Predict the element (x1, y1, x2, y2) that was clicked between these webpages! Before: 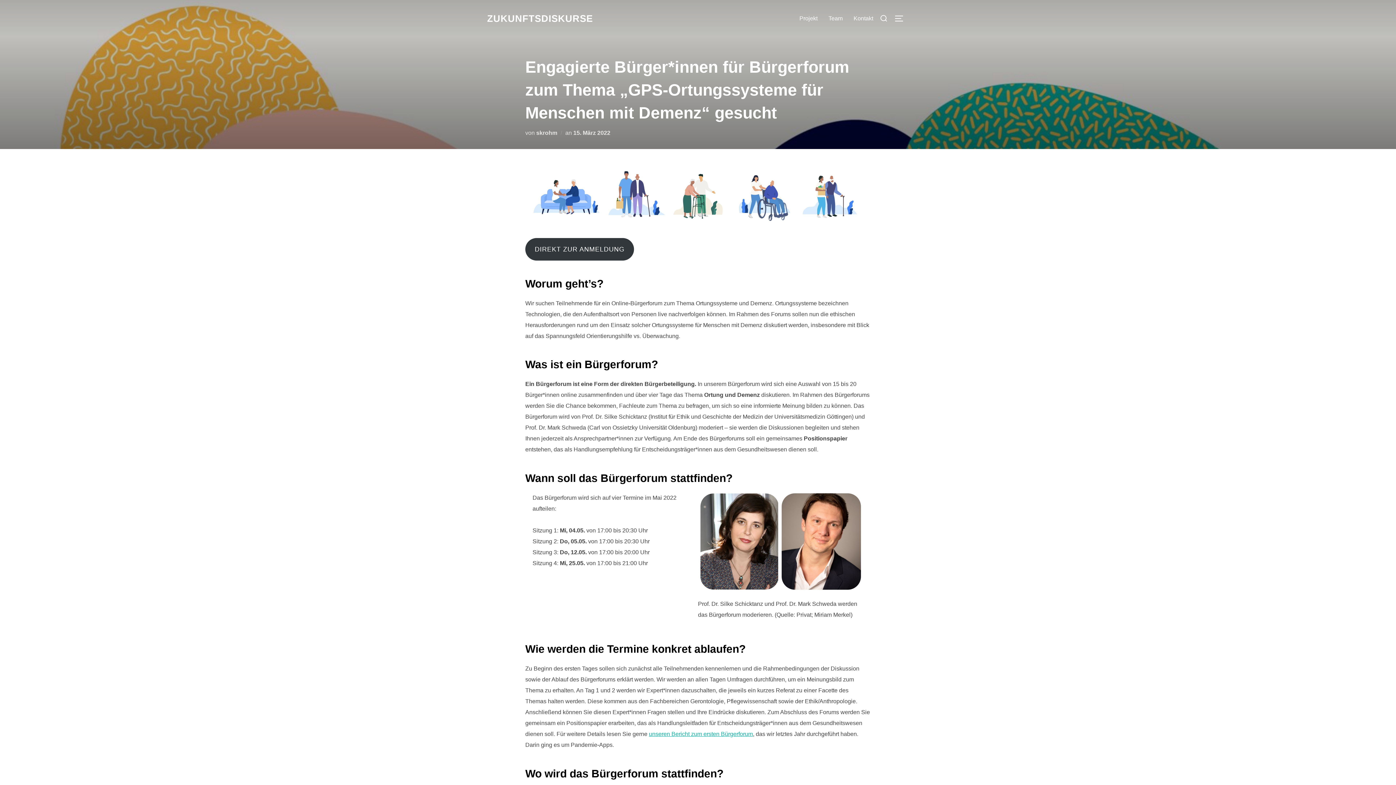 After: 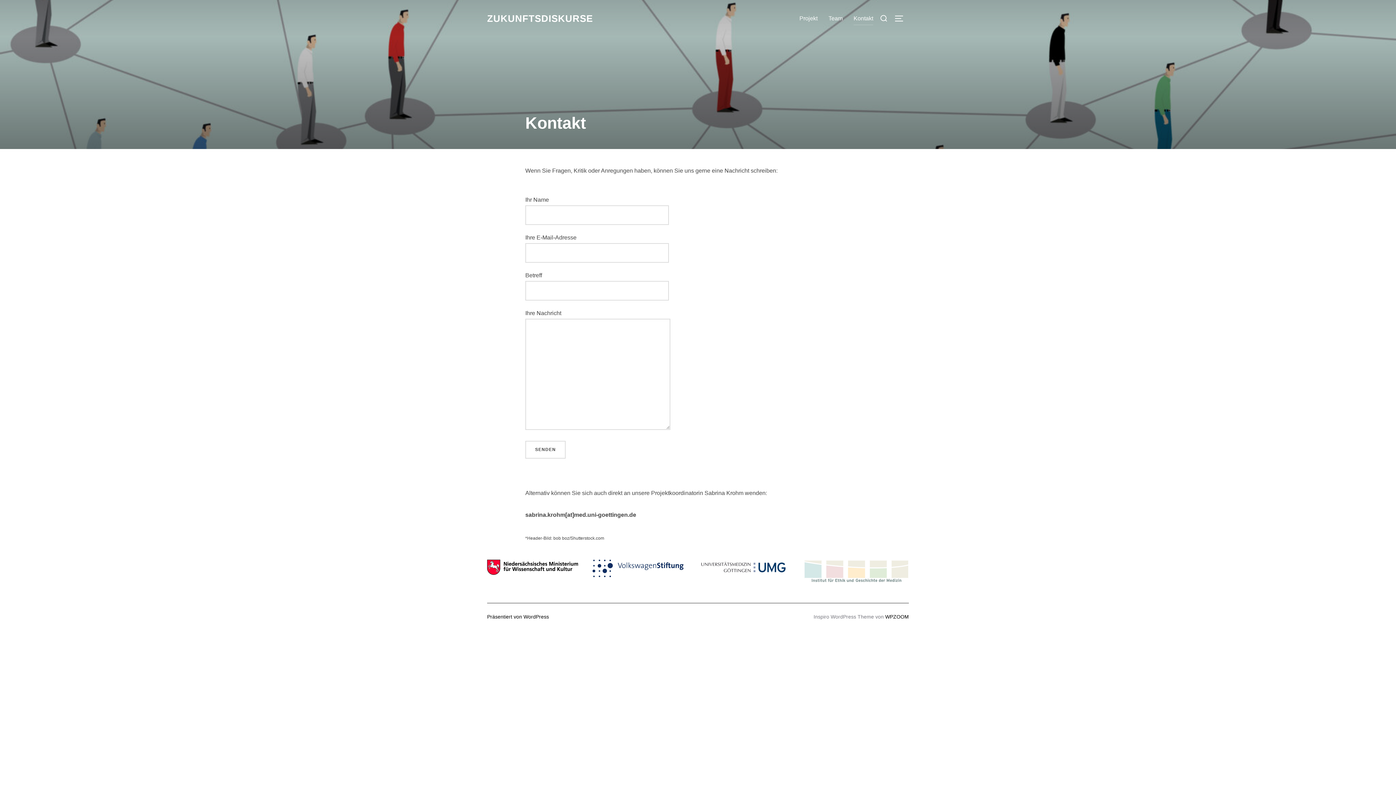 Action: bbox: (853, 11, 873, 25) label: Kontakt